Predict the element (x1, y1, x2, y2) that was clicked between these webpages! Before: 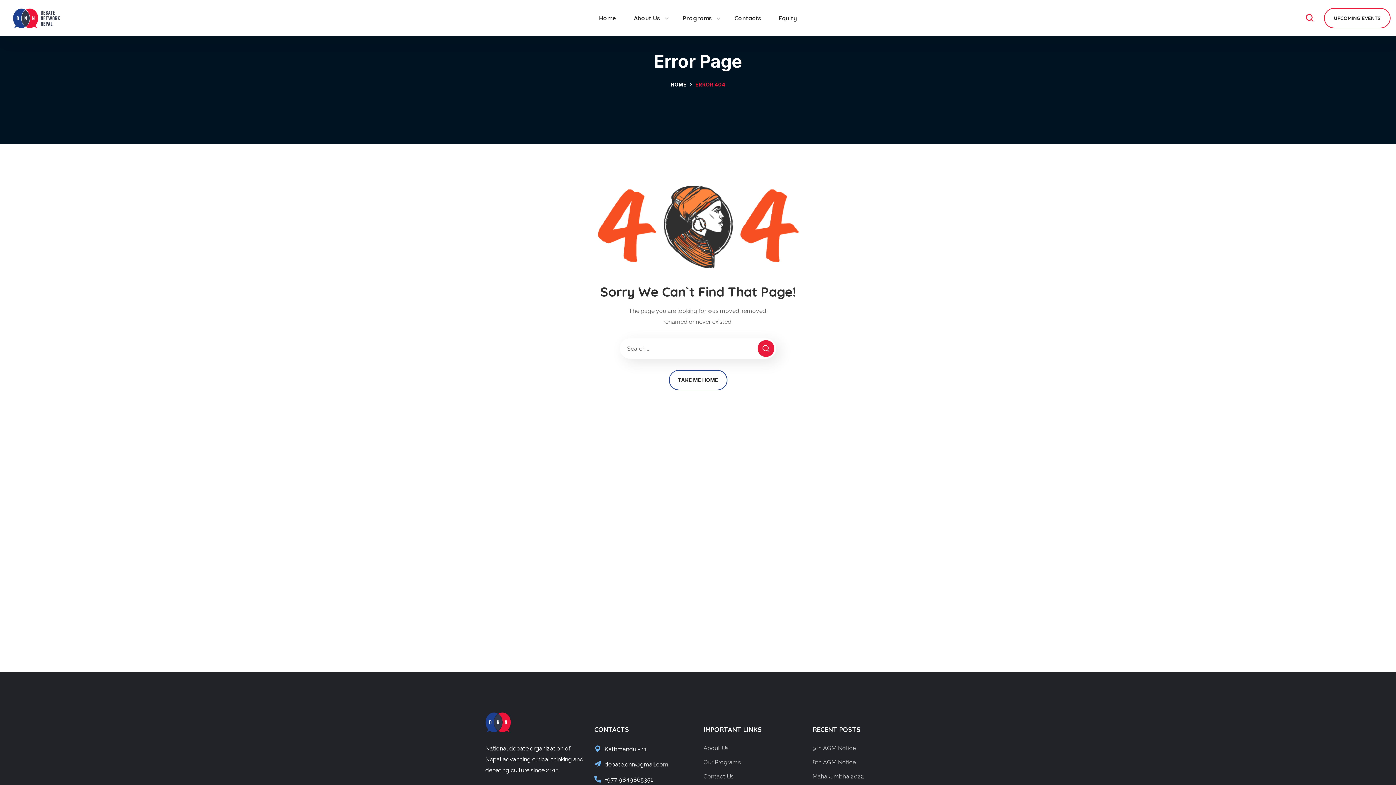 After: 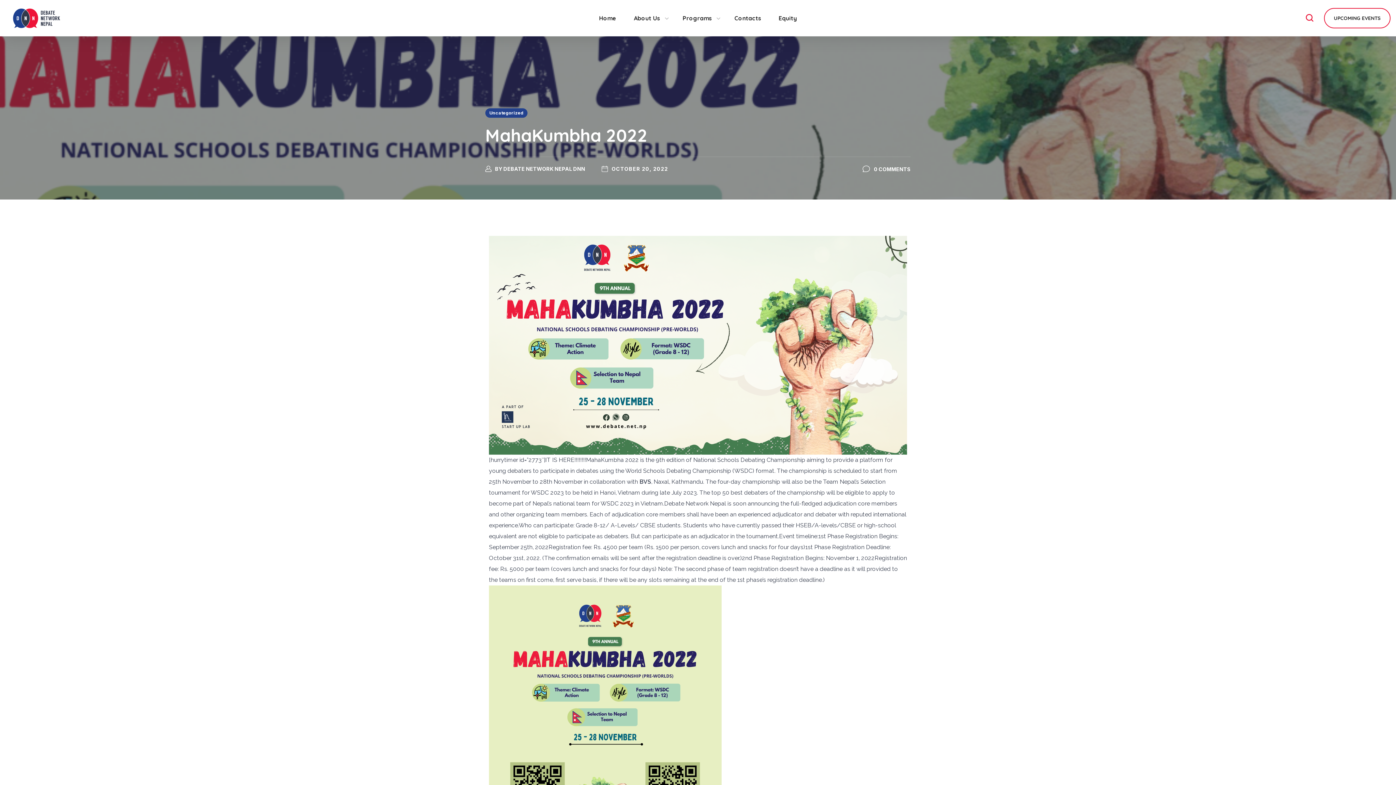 Action: bbox: (812, 771, 910, 782) label: Mahakumbha 2022